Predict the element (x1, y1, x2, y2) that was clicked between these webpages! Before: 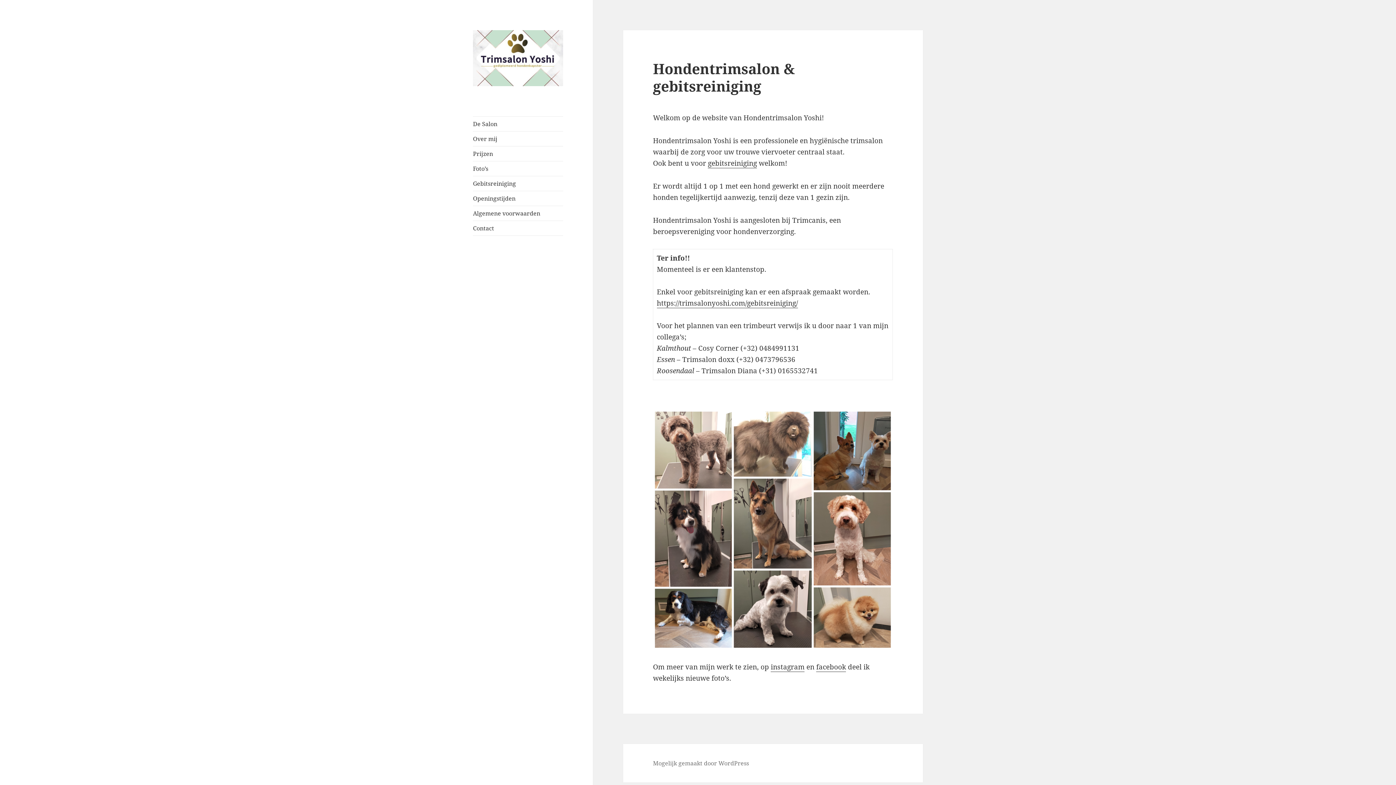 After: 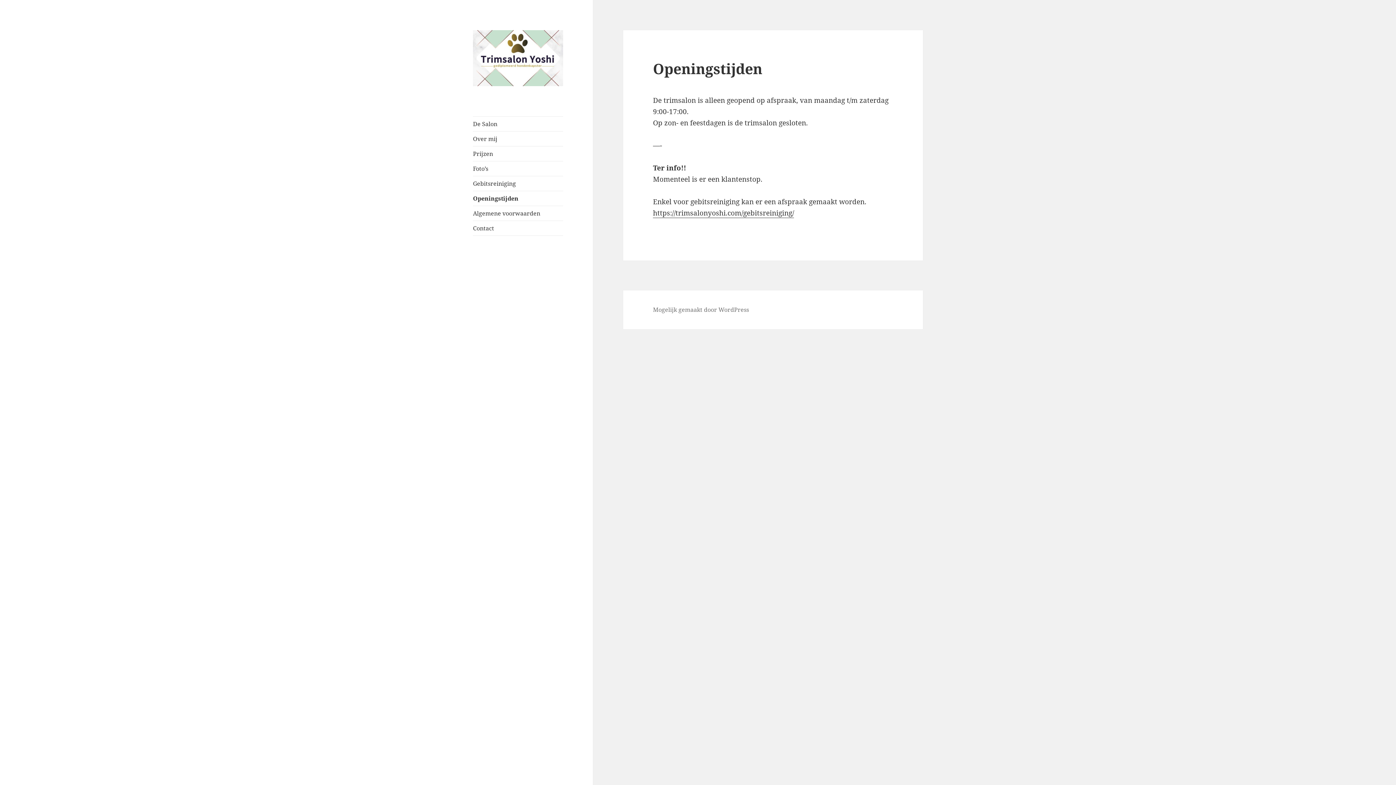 Action: bbox: (473, 191, 563, 205) label: Openingstijden